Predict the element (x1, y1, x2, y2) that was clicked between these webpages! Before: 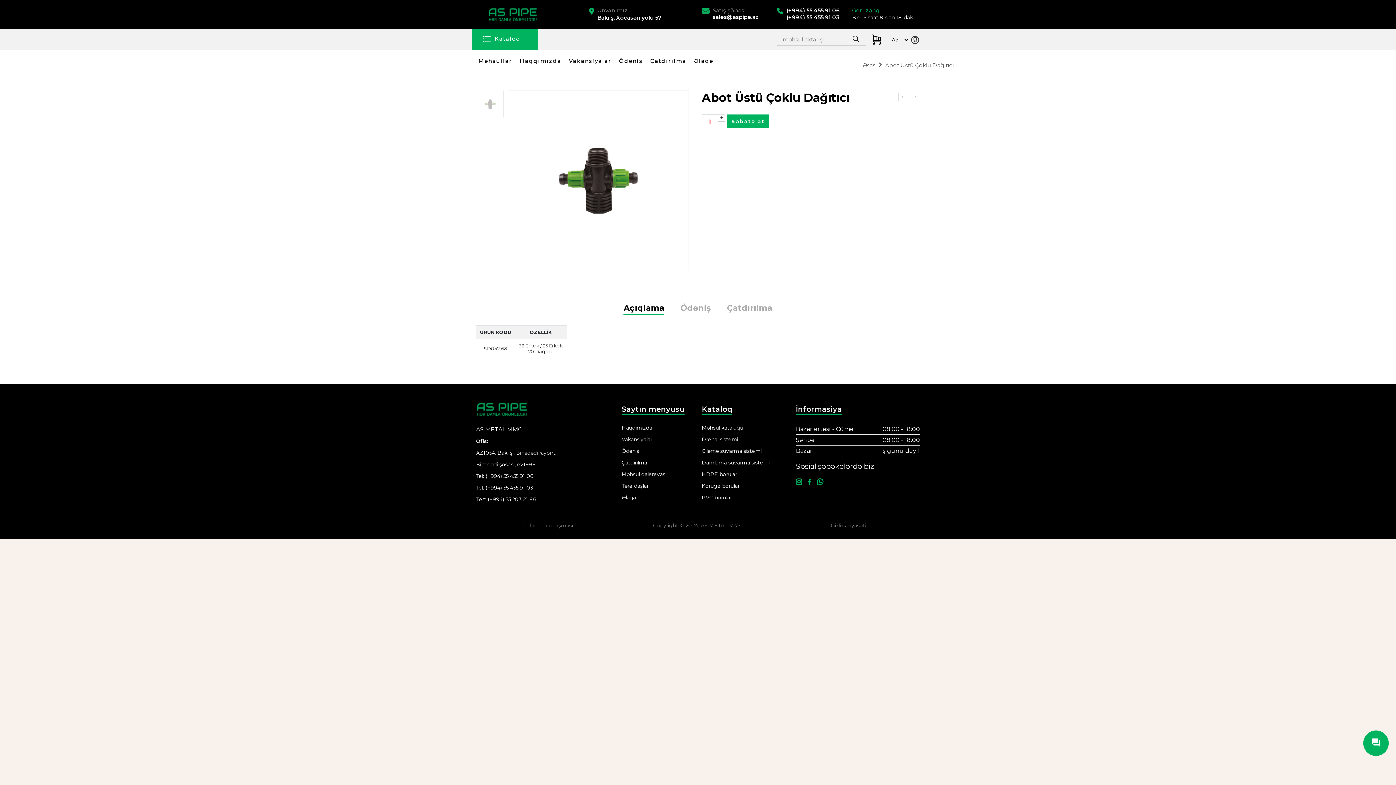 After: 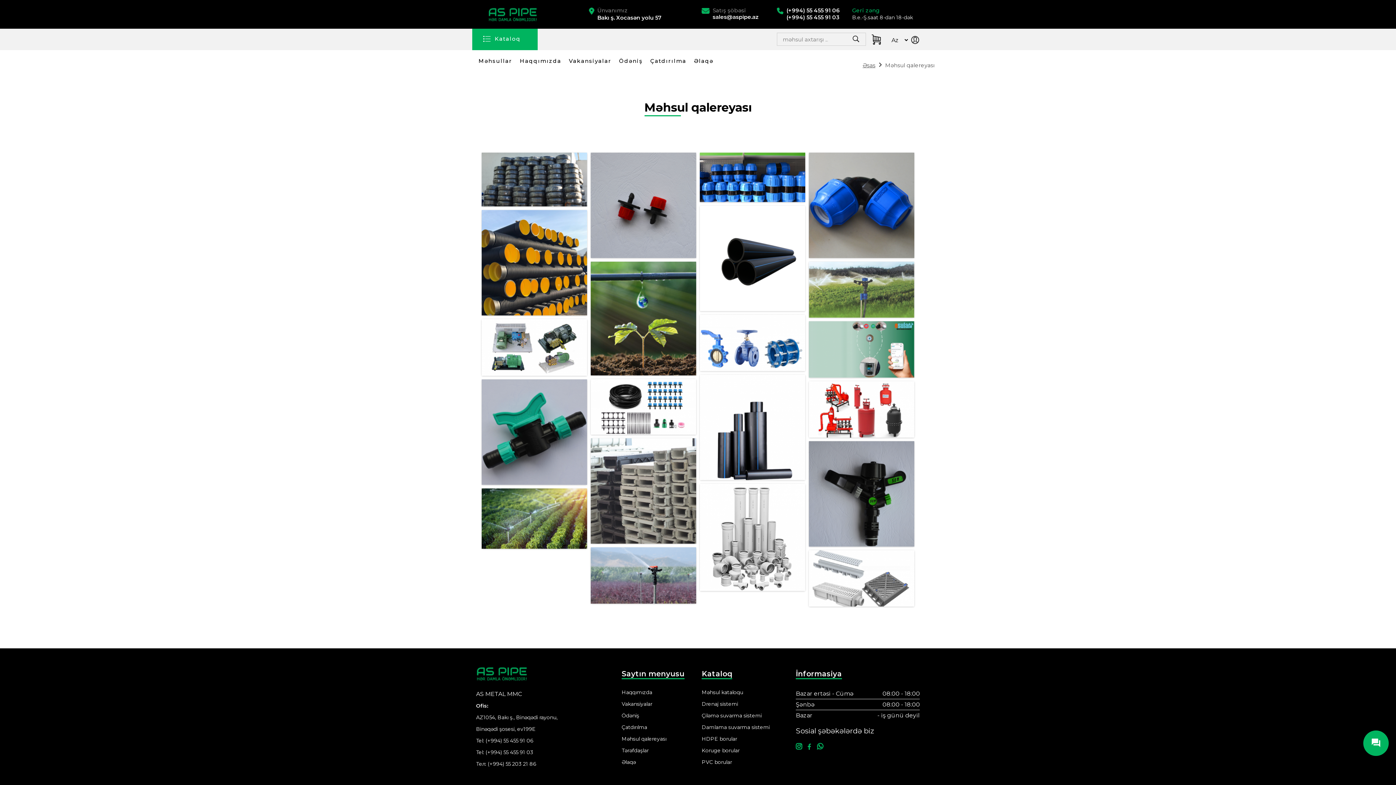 Action: bbox: (621, 471, 666, 477) label: Məhsul qalereyası